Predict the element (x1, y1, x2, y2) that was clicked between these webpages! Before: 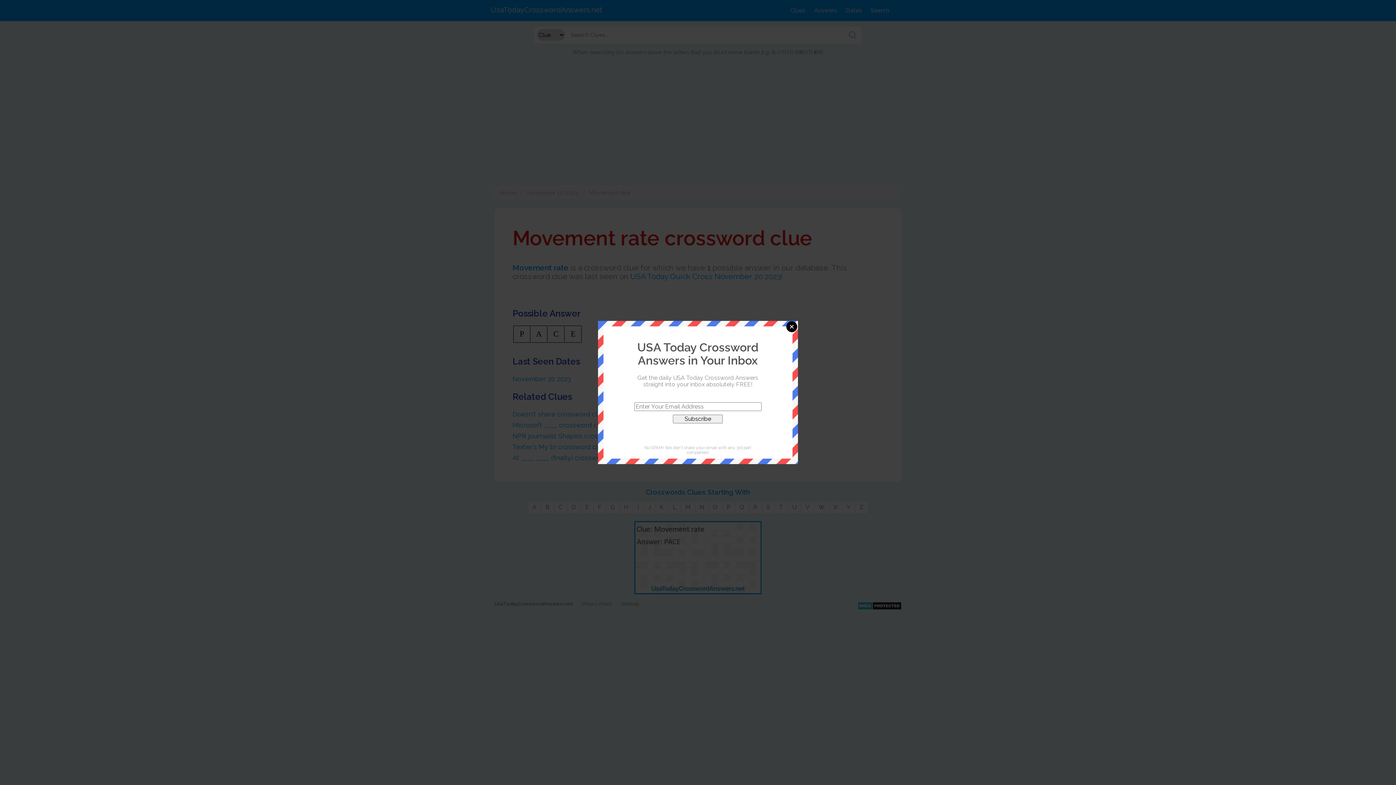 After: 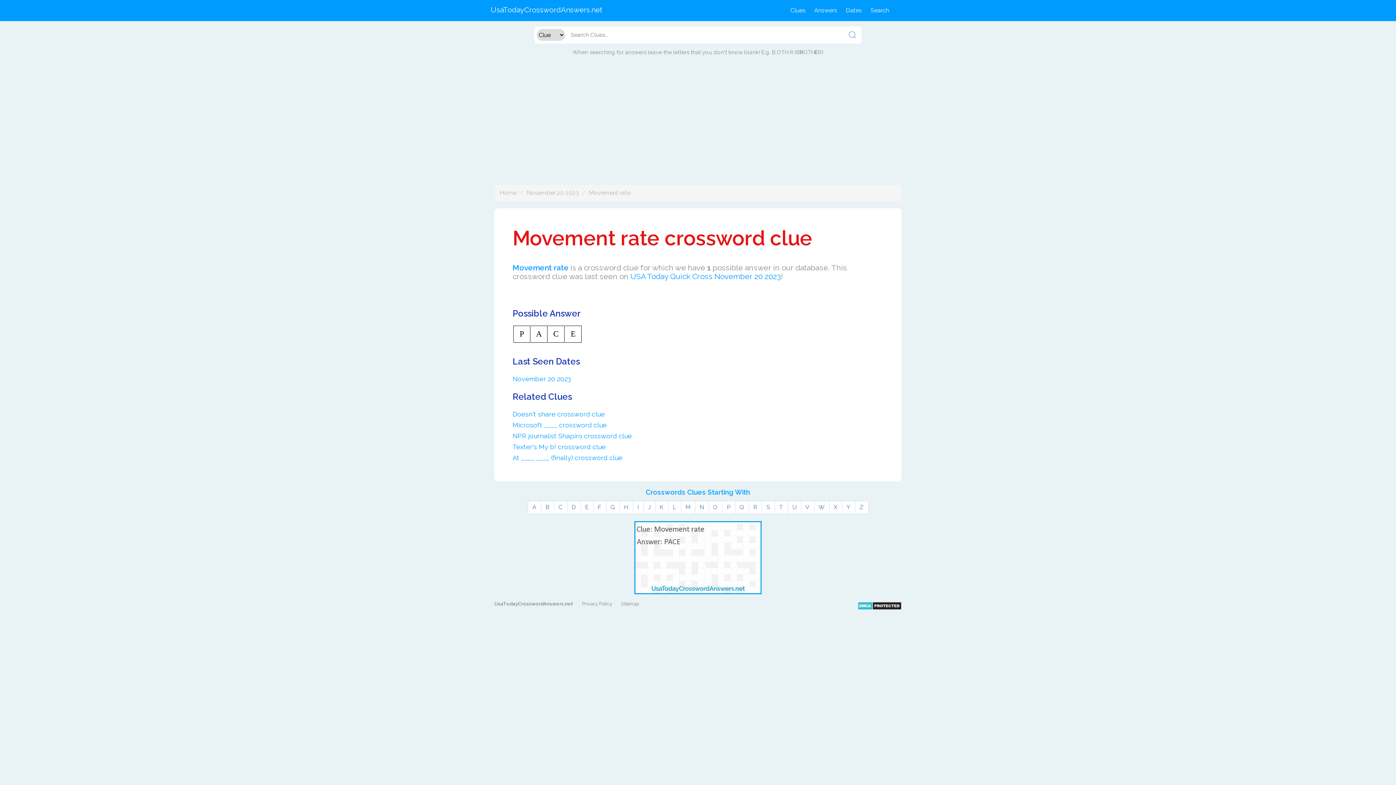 Action: bbox: (786, 321, 797, 332) label: Close